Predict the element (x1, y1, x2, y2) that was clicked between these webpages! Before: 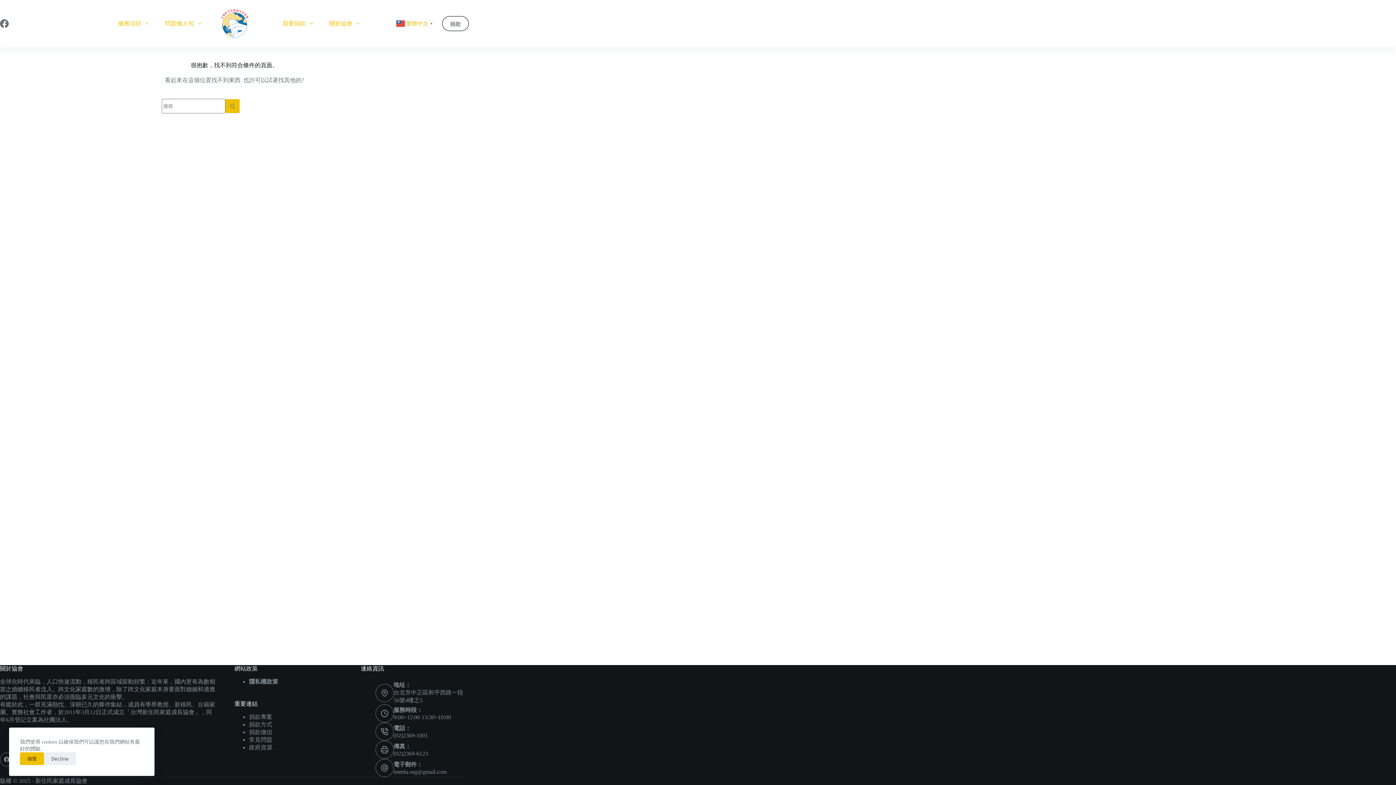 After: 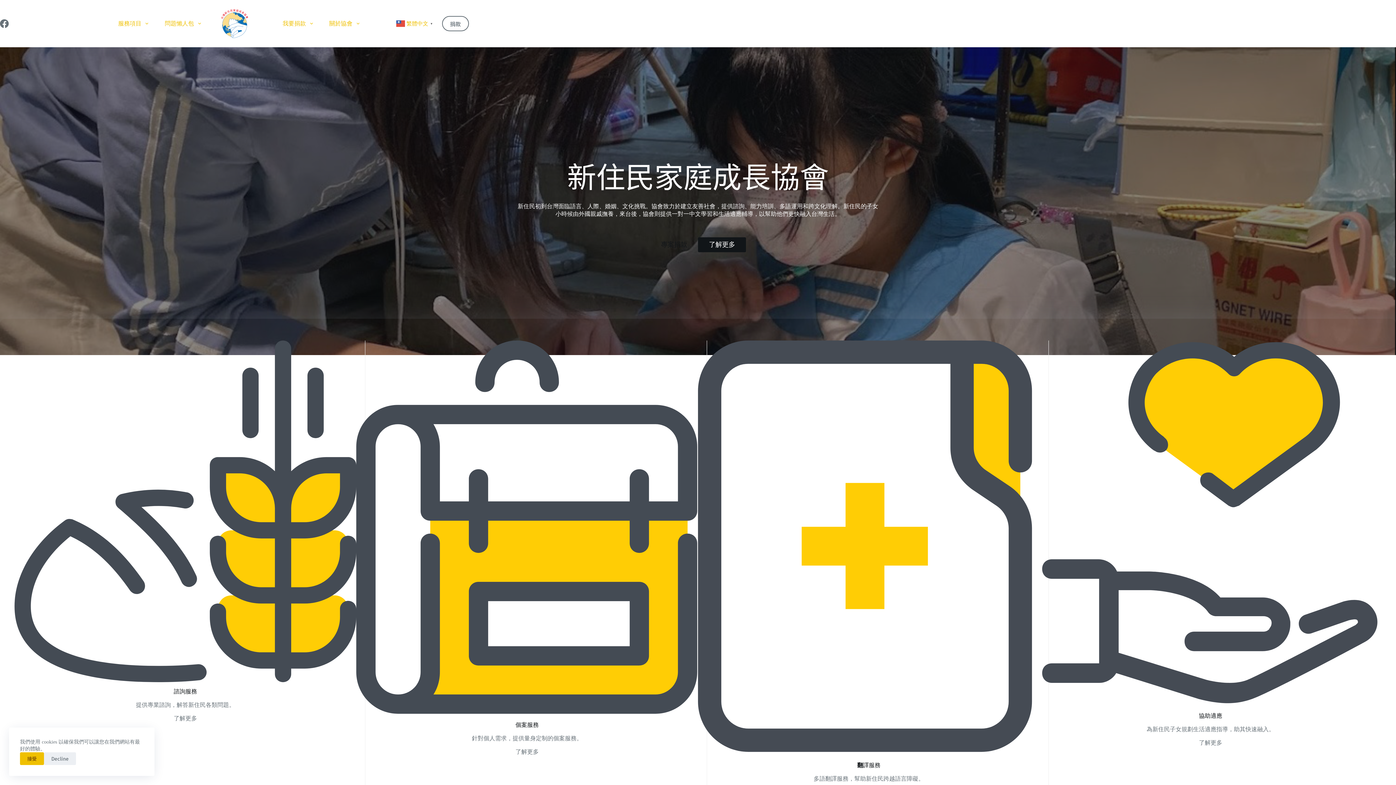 Action: bbox: (220, 9, 249, 38)